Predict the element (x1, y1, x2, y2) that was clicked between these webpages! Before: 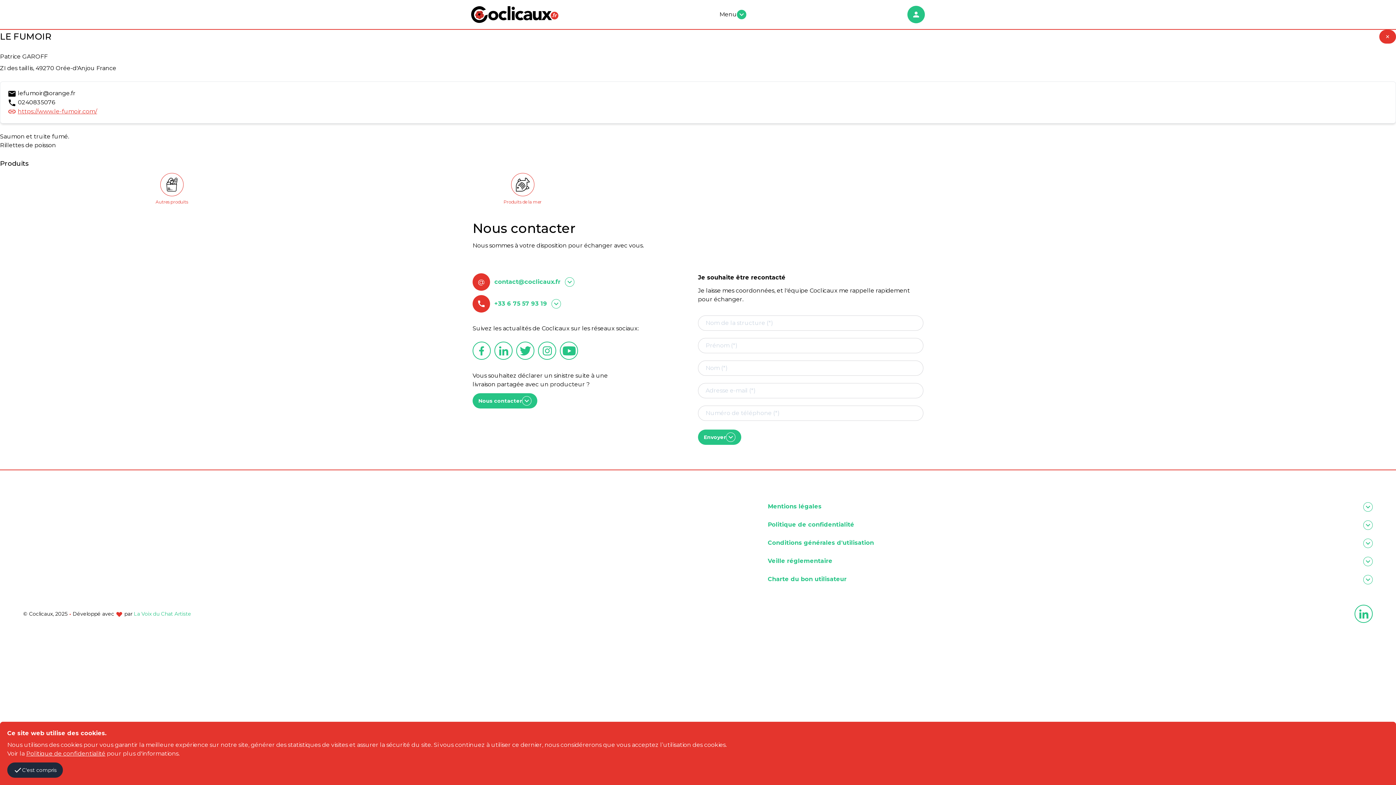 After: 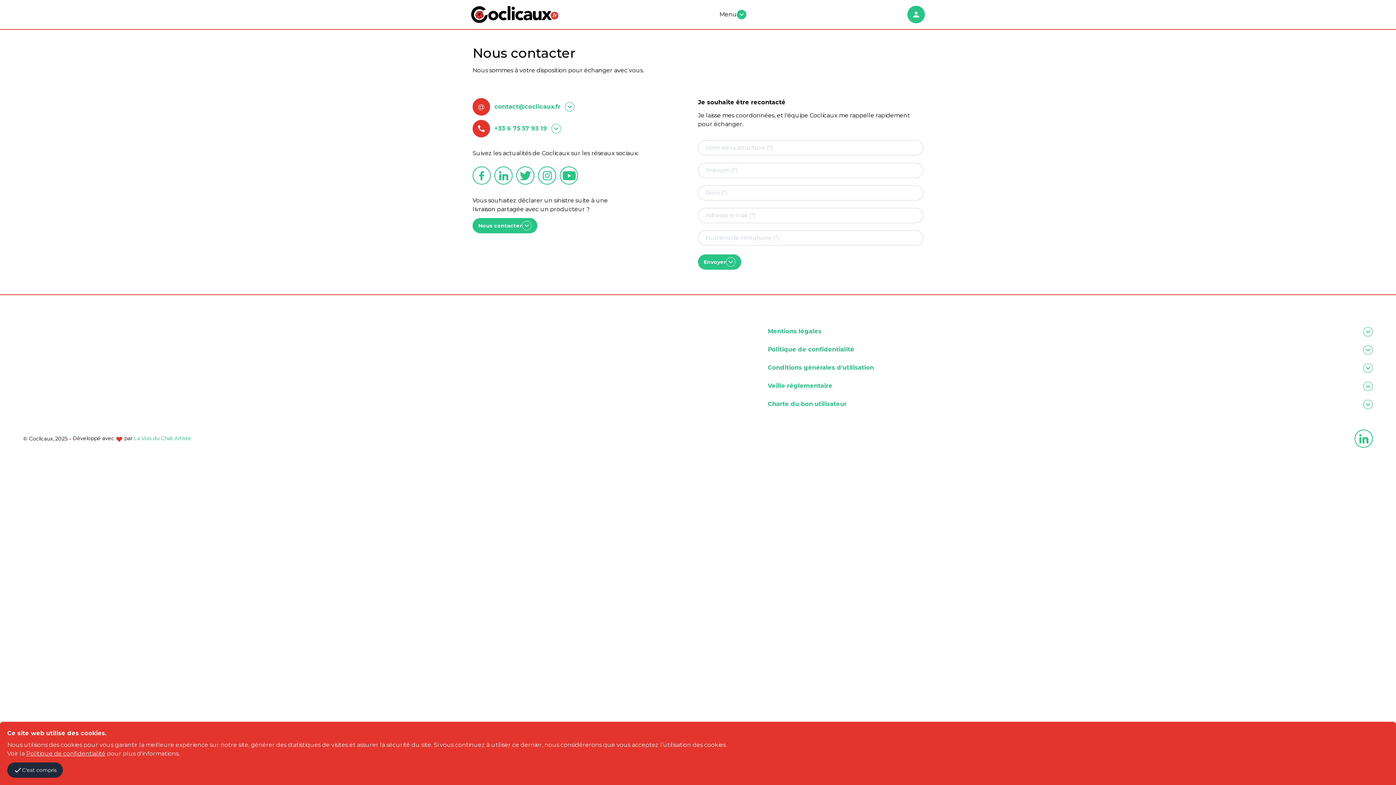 Action: bbox: (1379, 29, 1396, 43) label: ✕